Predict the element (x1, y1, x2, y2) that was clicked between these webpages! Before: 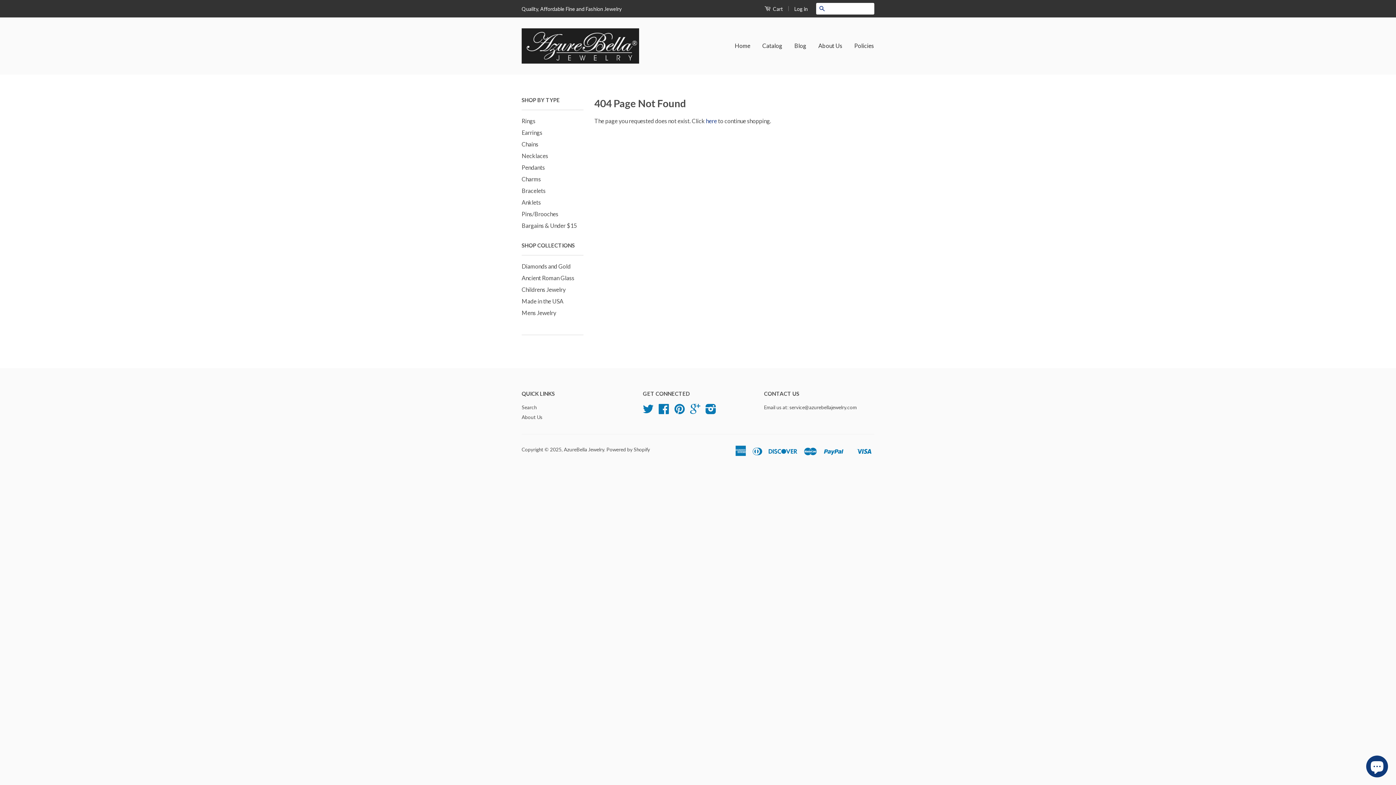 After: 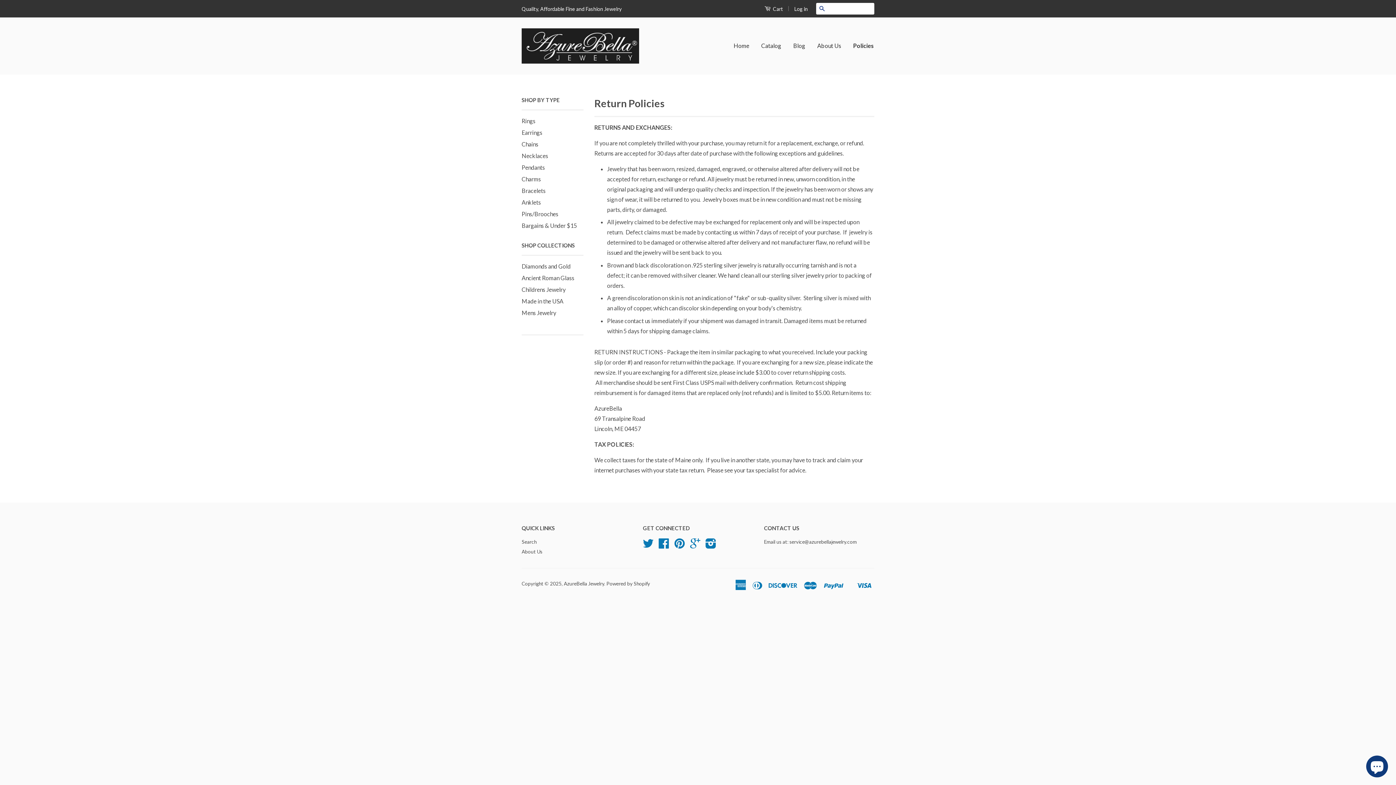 Action: label: Policies bbox: (849, 35, 874, 56)